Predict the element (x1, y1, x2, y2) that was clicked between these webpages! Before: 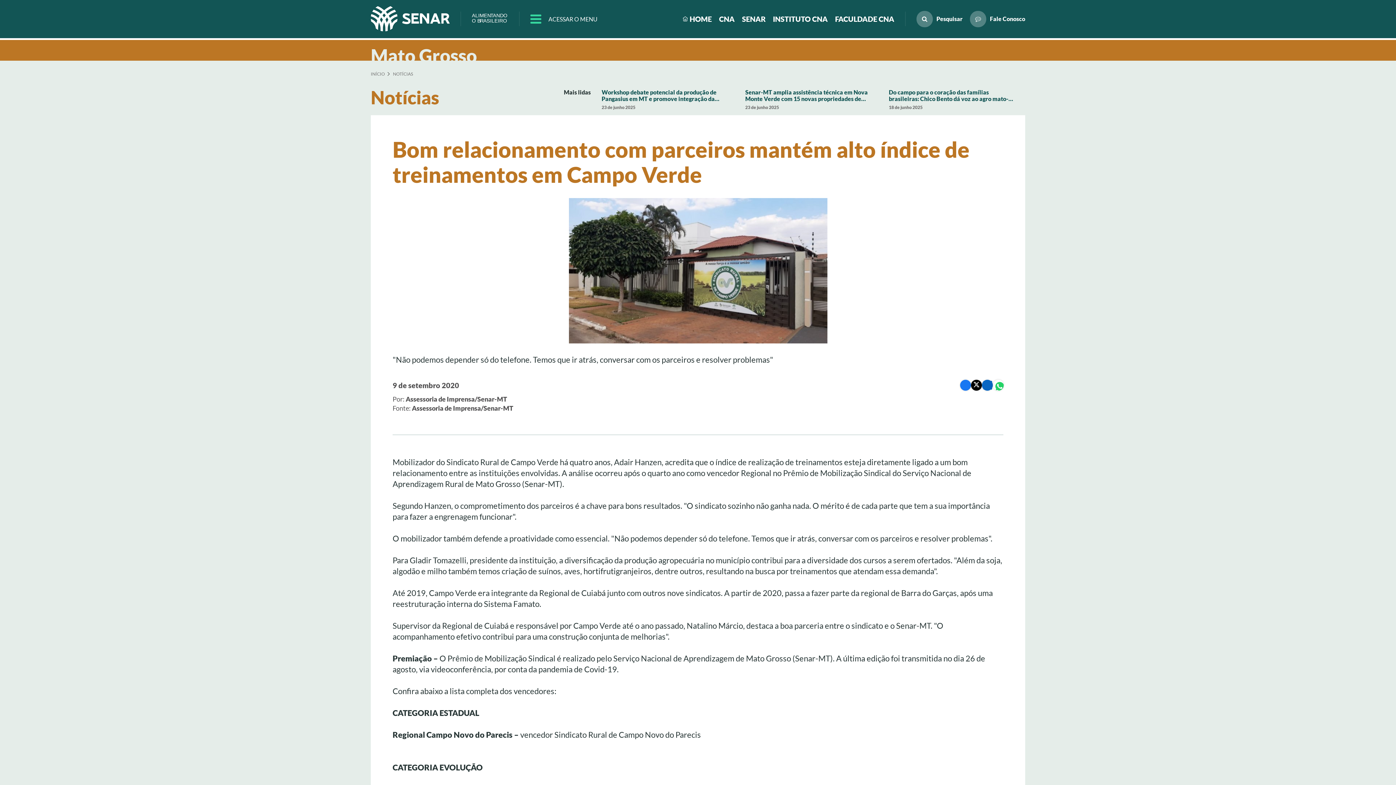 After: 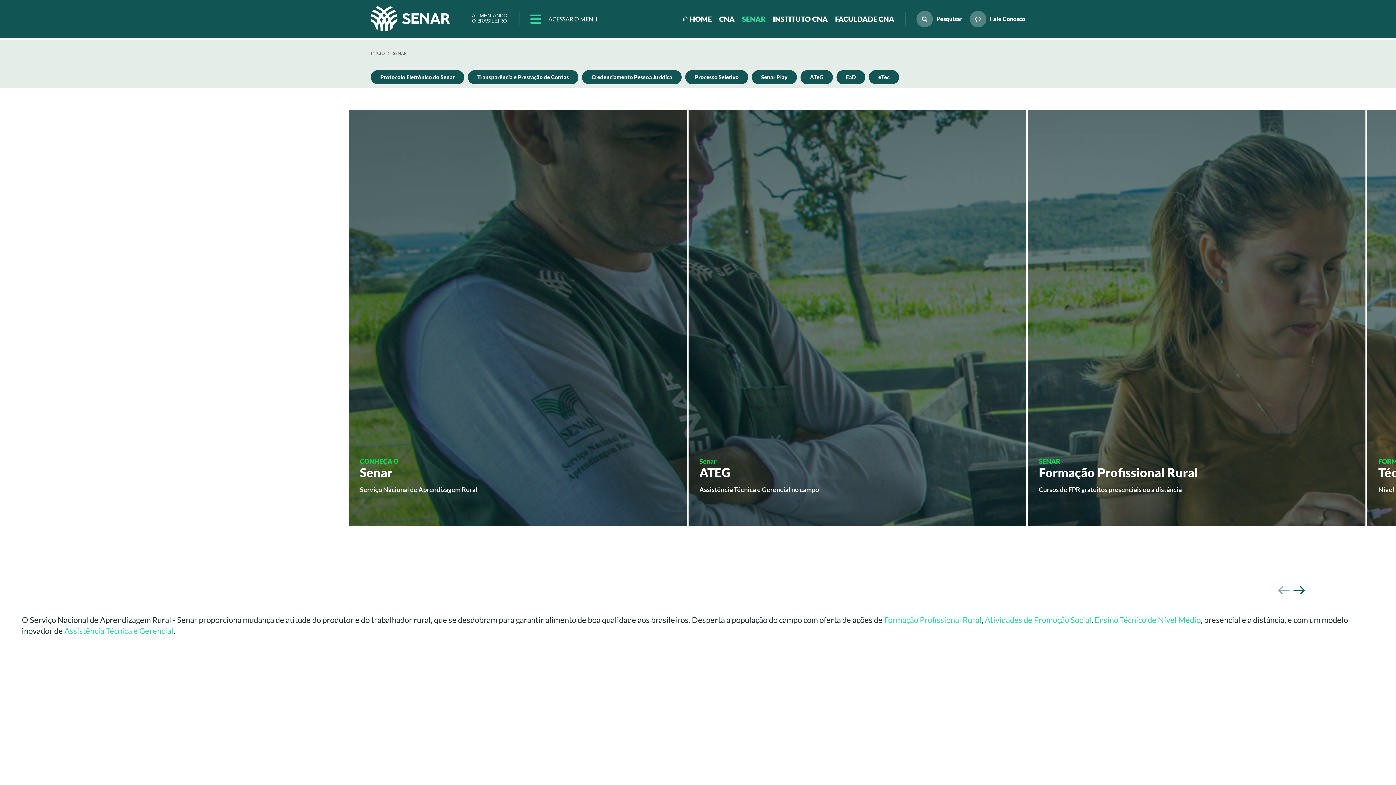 Action: bbox: (742, 14, 765, 23) label: SENAR